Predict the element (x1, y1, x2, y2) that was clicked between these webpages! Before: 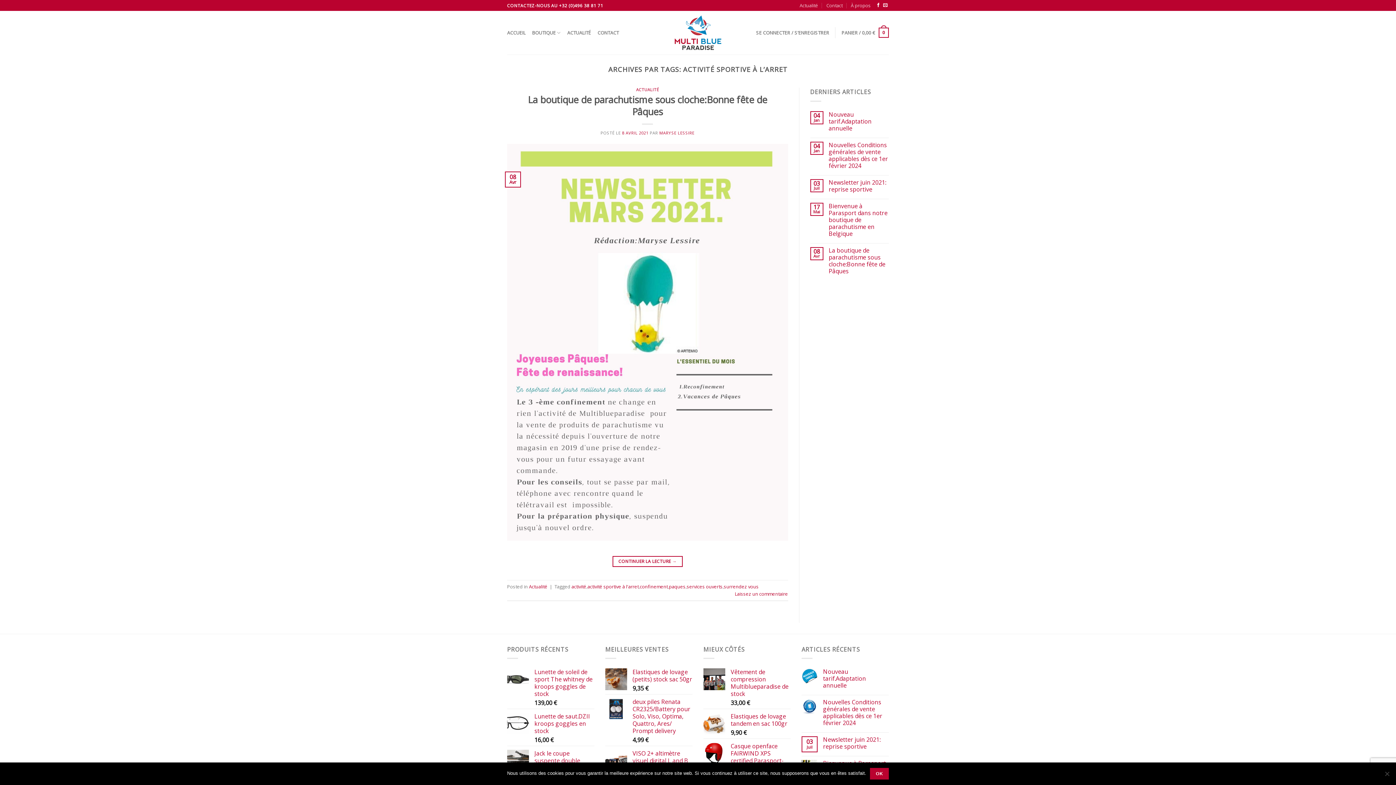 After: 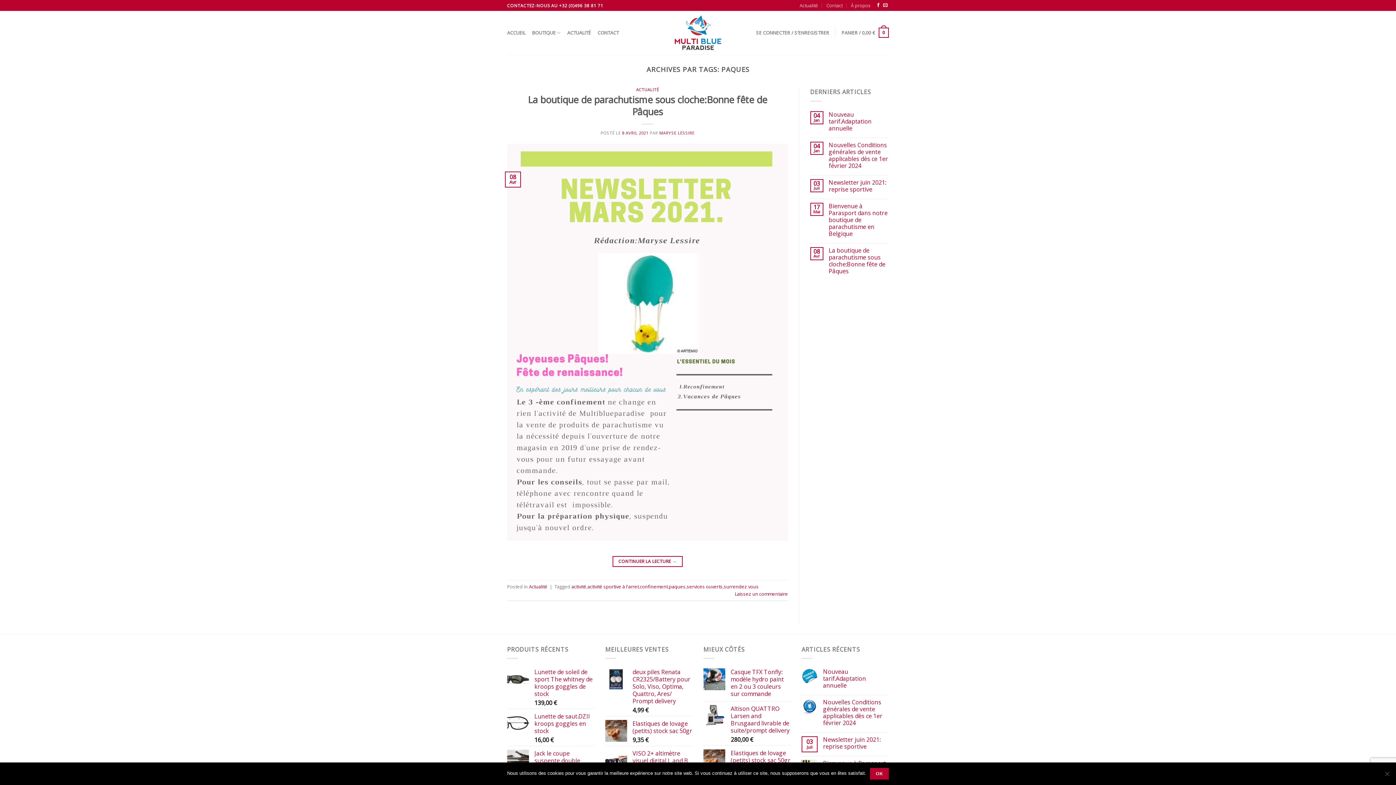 Action: label: paques bbox: (669, 583, 685, 590)